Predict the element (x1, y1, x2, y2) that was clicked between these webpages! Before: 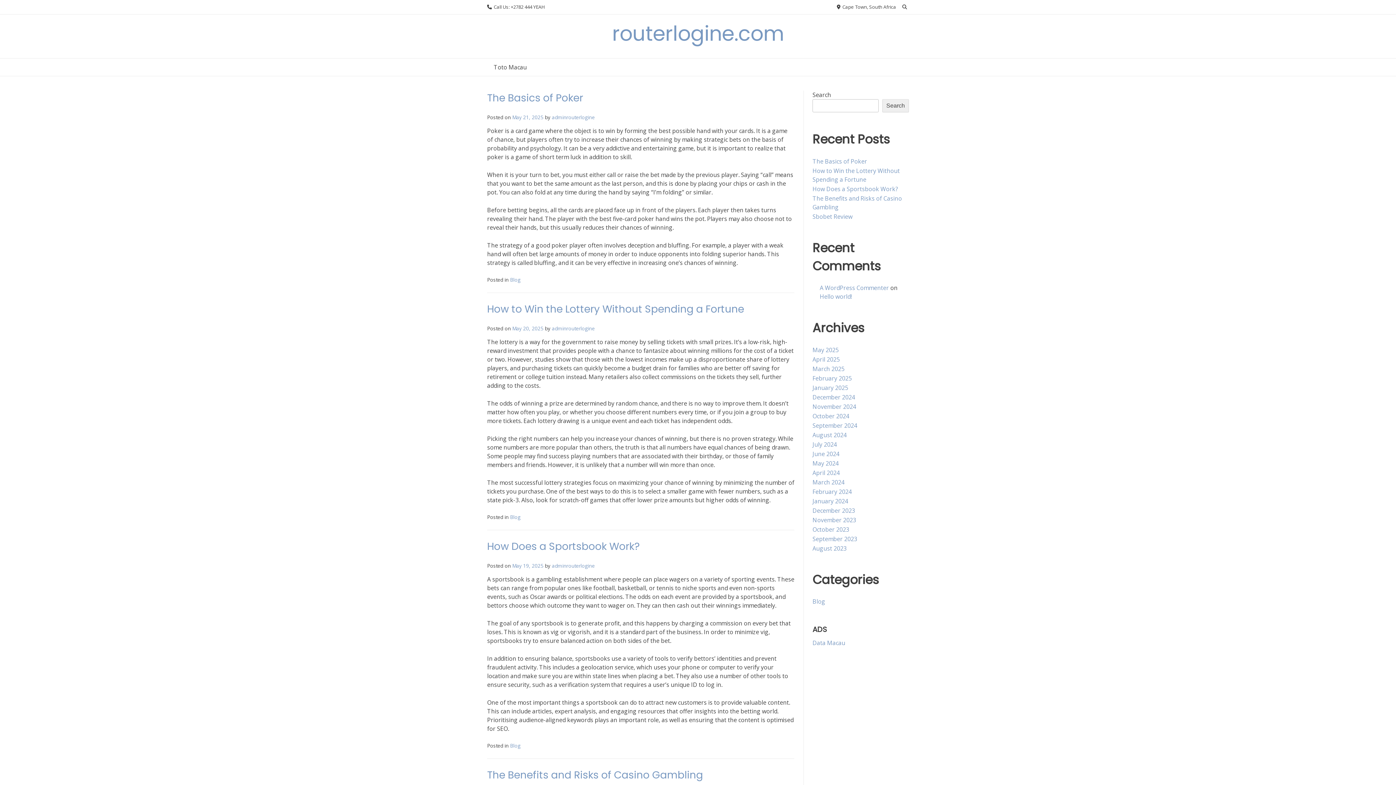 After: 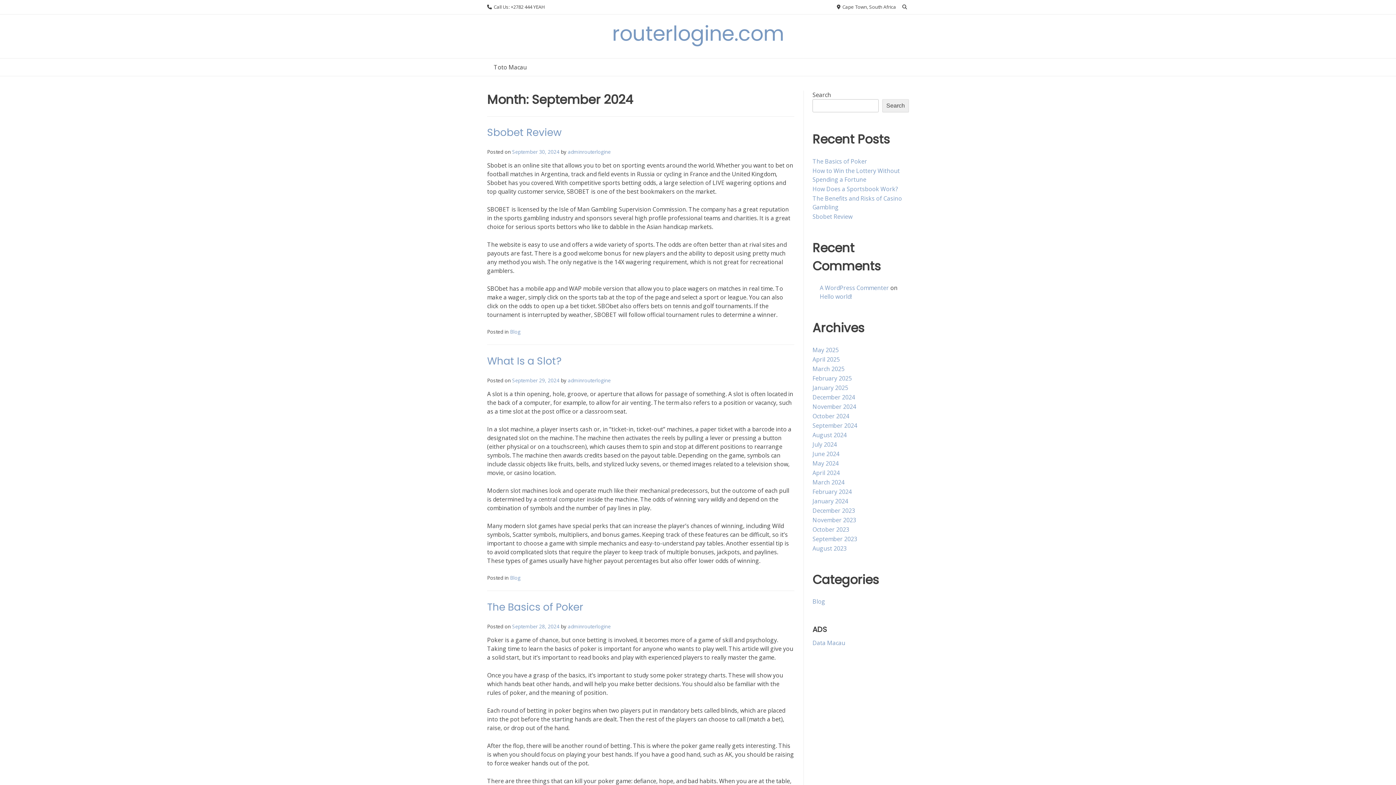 Action: label: September 2024 bbox: (812, 421, 857, 429)